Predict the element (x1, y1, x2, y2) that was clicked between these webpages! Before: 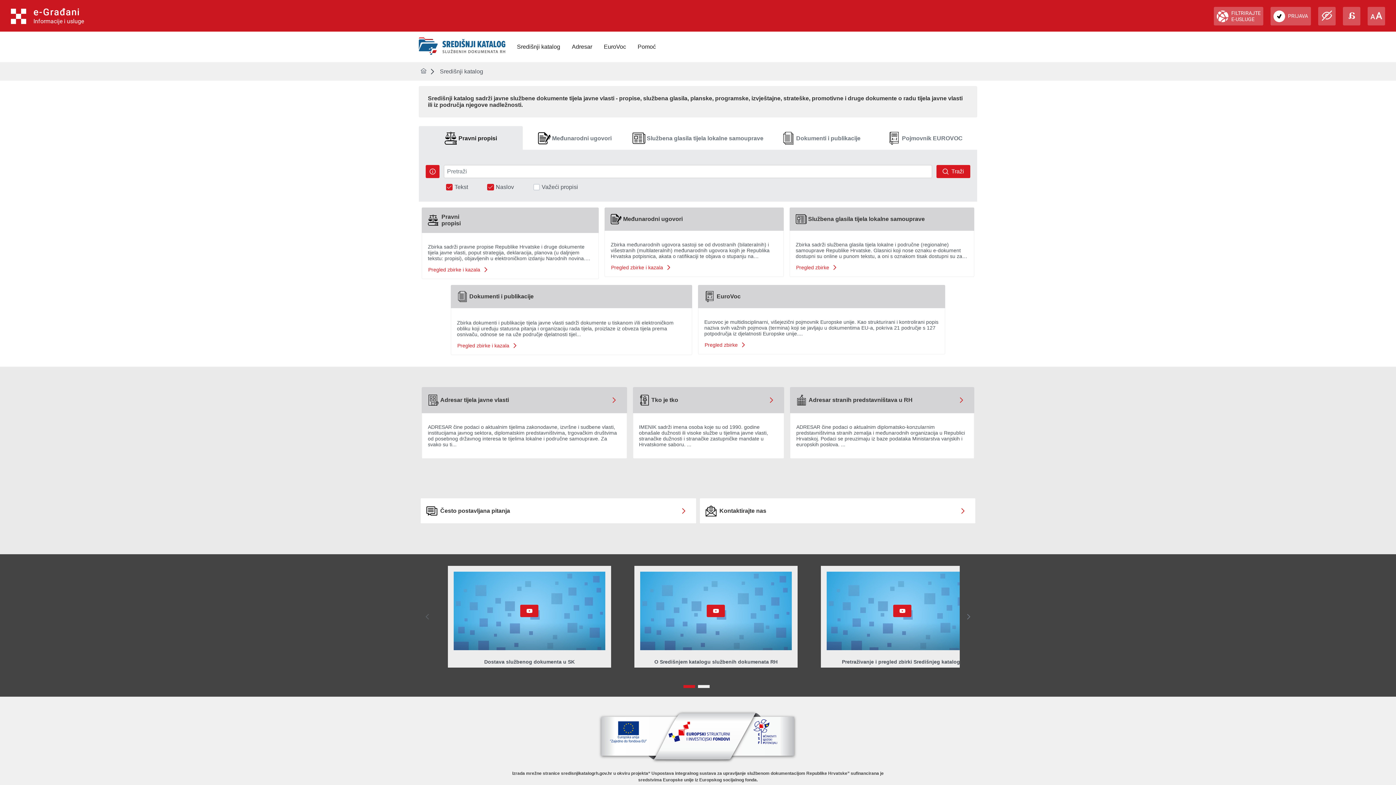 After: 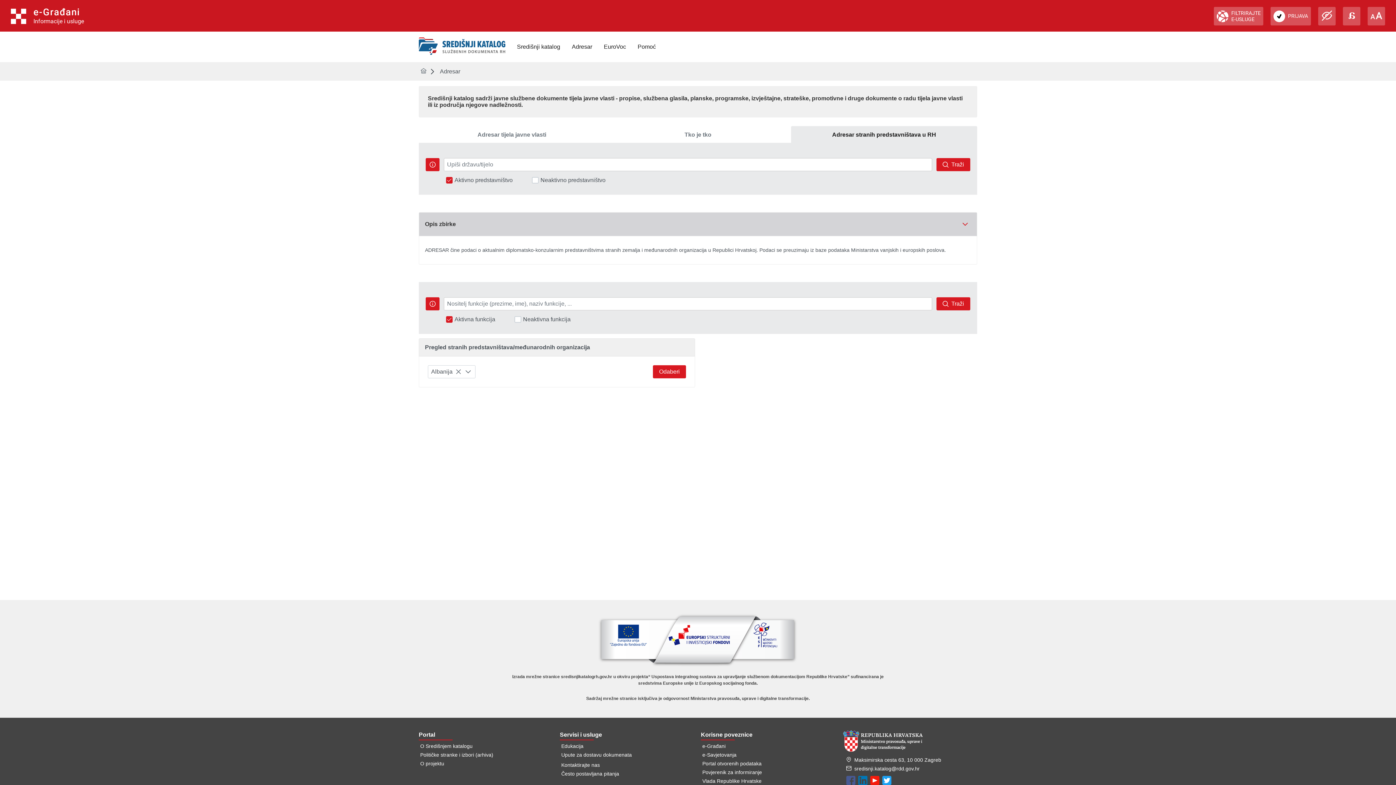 Action: bbox: (954, 393, 968, 407)